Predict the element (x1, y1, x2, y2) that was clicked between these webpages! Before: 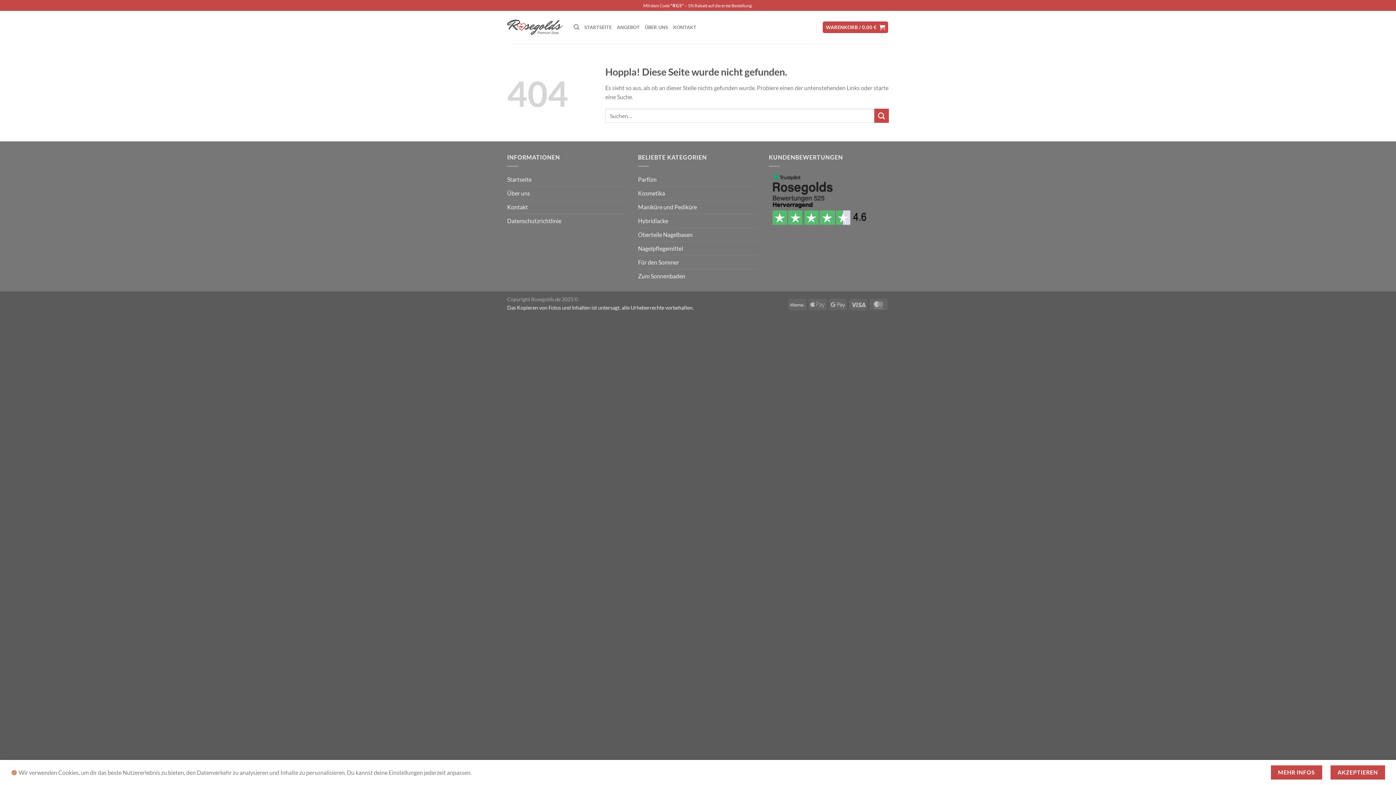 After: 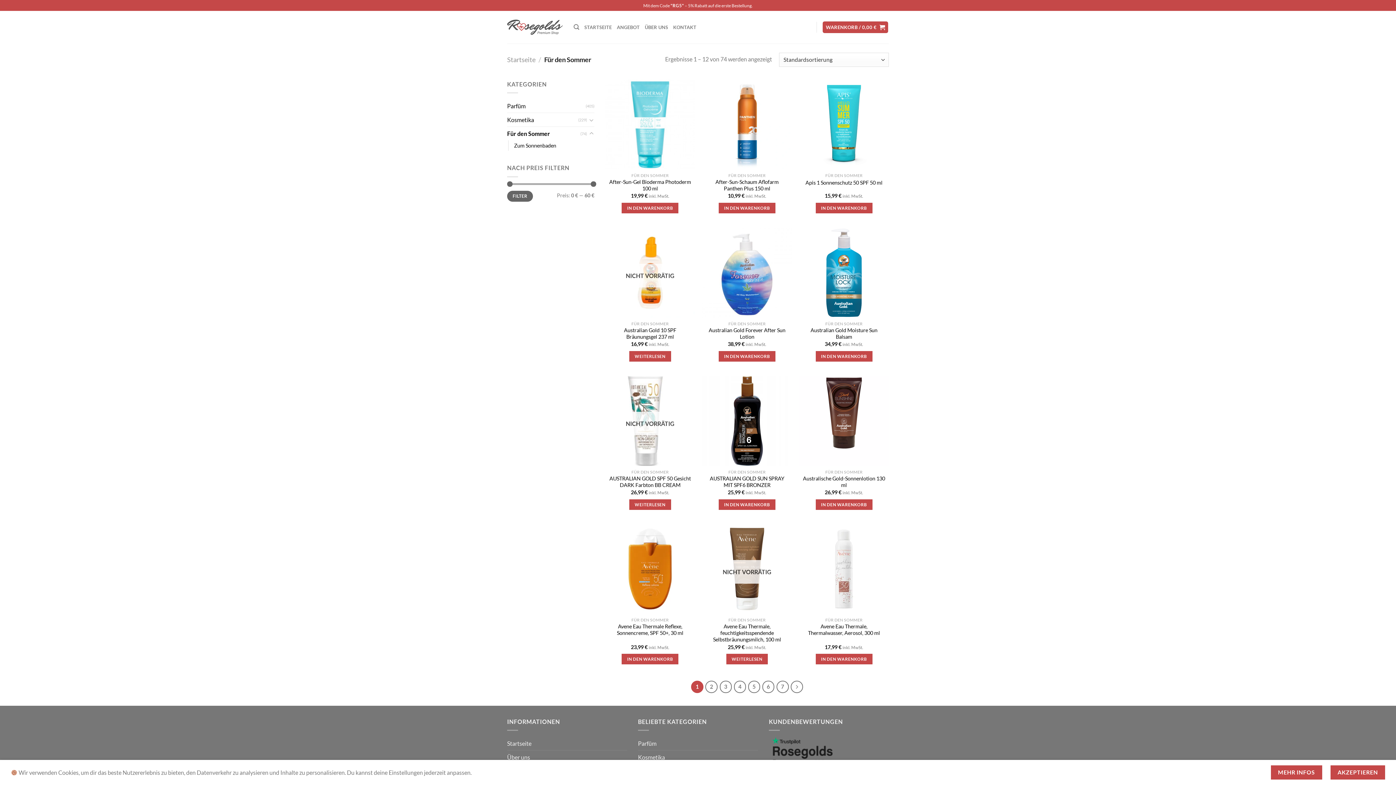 Action: label: Für den Sommer bbox: (638, 255, 758, 268)